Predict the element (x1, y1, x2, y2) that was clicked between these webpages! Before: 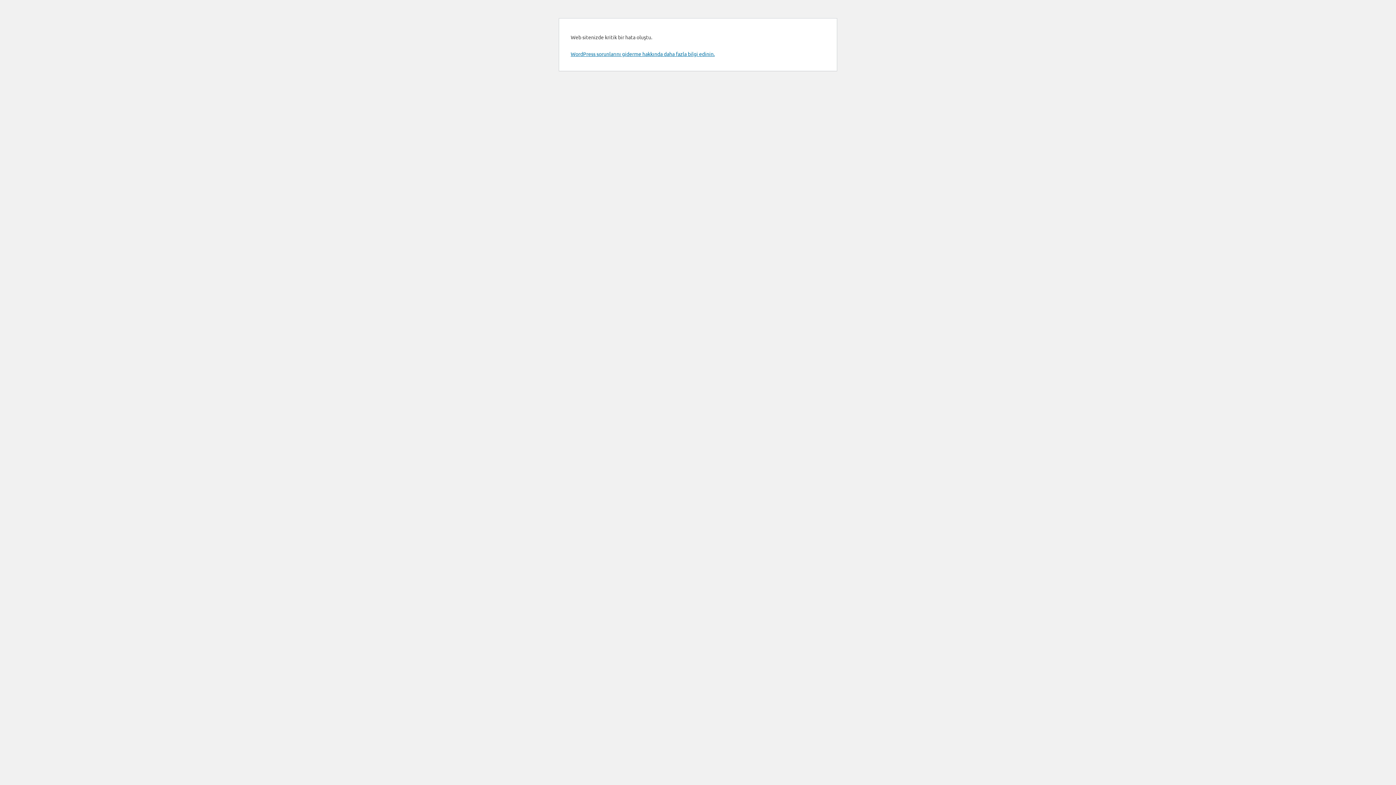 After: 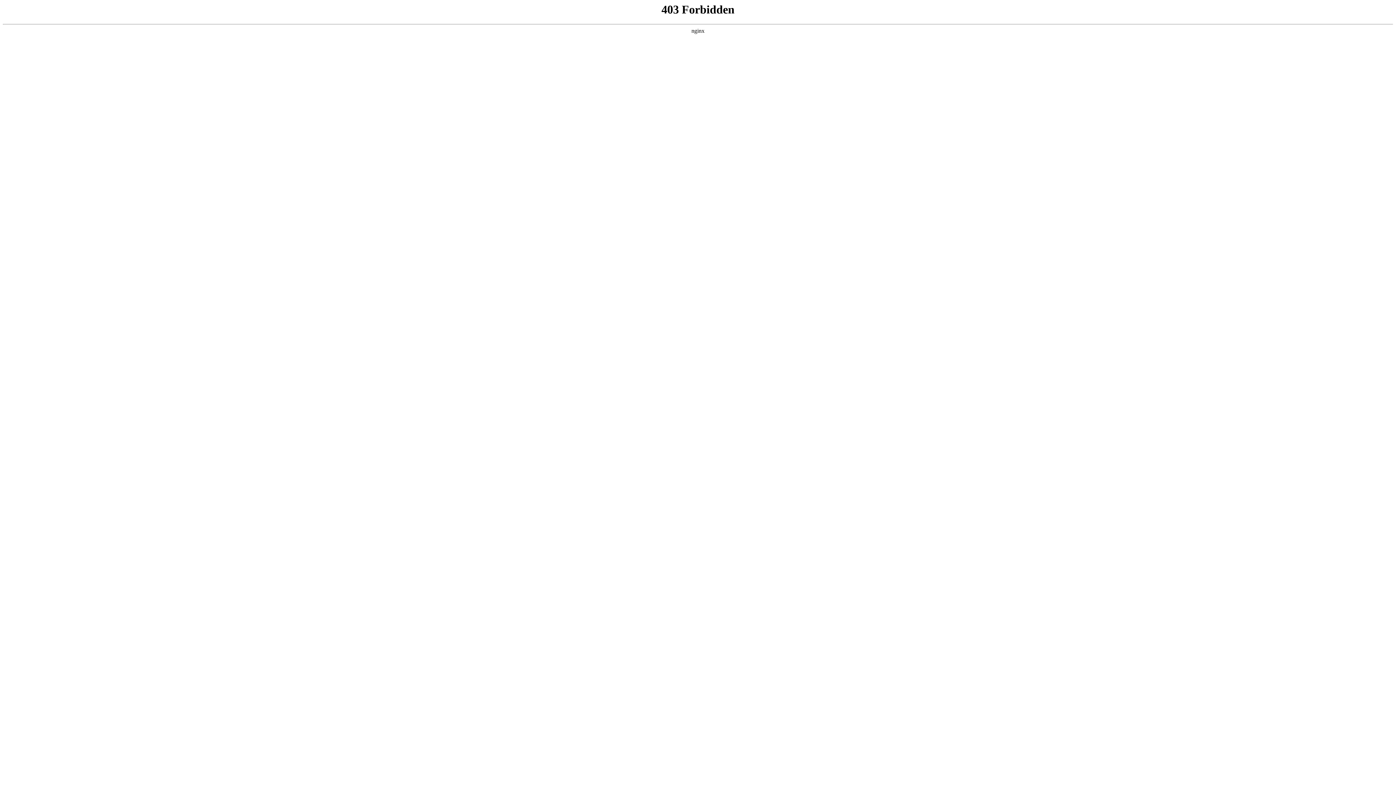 Action: label: WordPress sorunlarını giderme hakkında daha fazla bilgi edinin. bbox: (570, 50, 714, 57)